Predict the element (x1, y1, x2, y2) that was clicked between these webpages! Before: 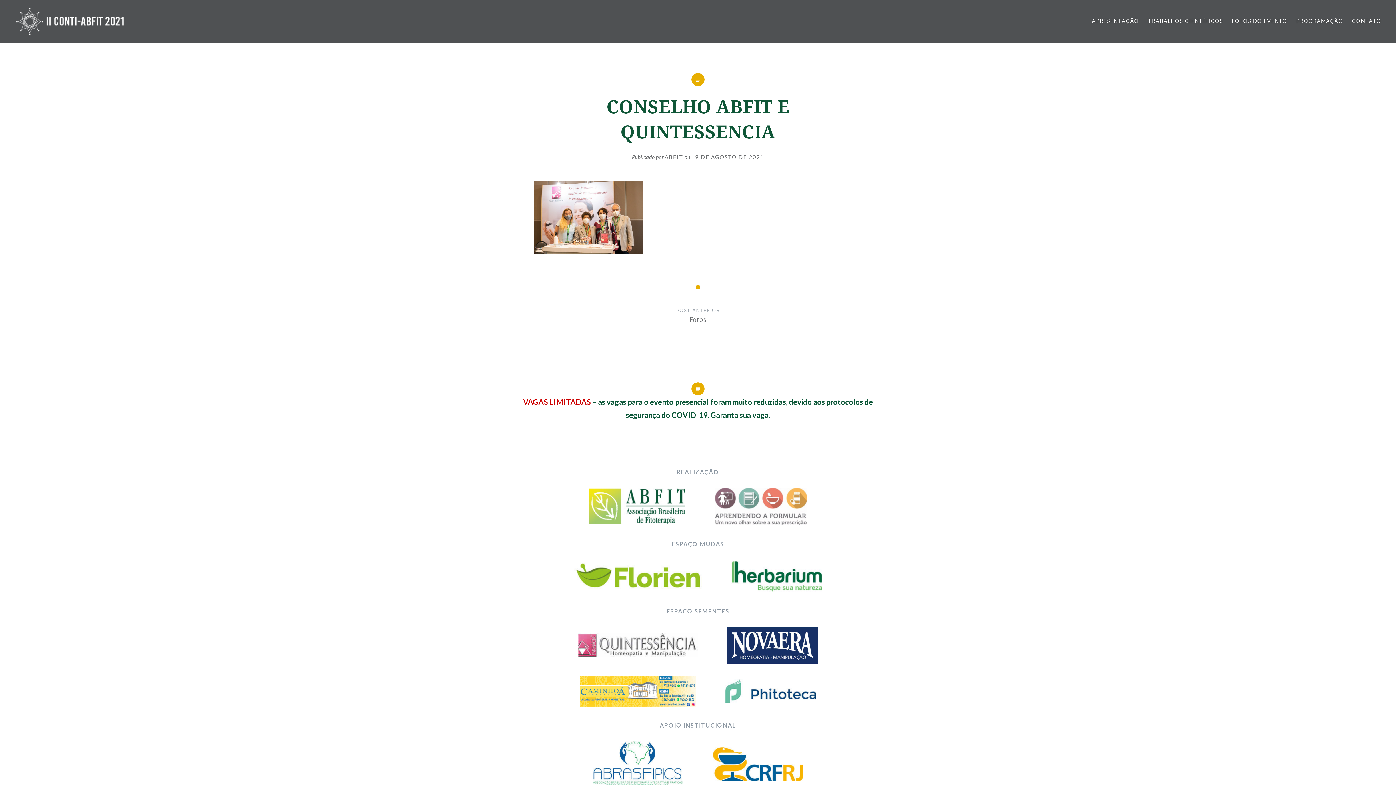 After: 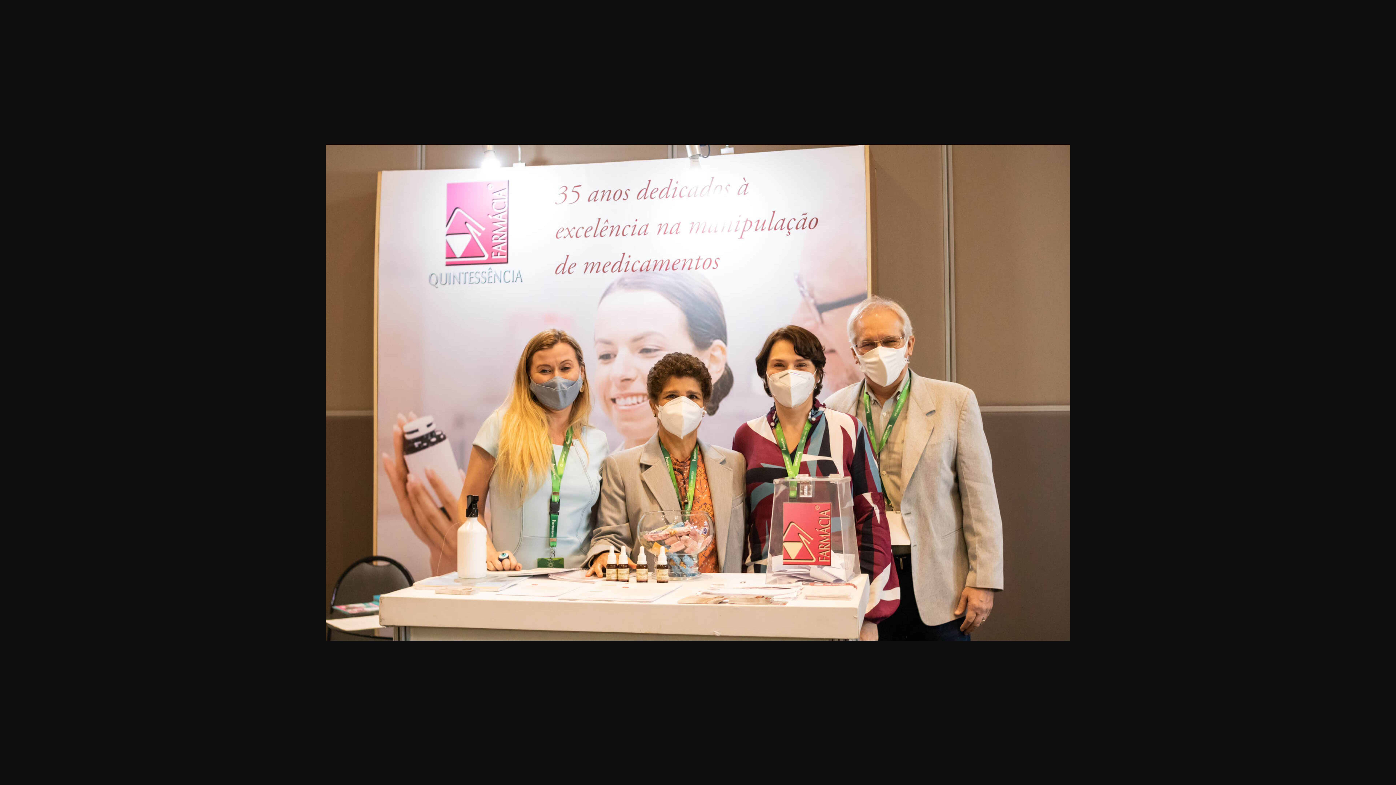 Action: bbox: (534, 247, 643, 255)